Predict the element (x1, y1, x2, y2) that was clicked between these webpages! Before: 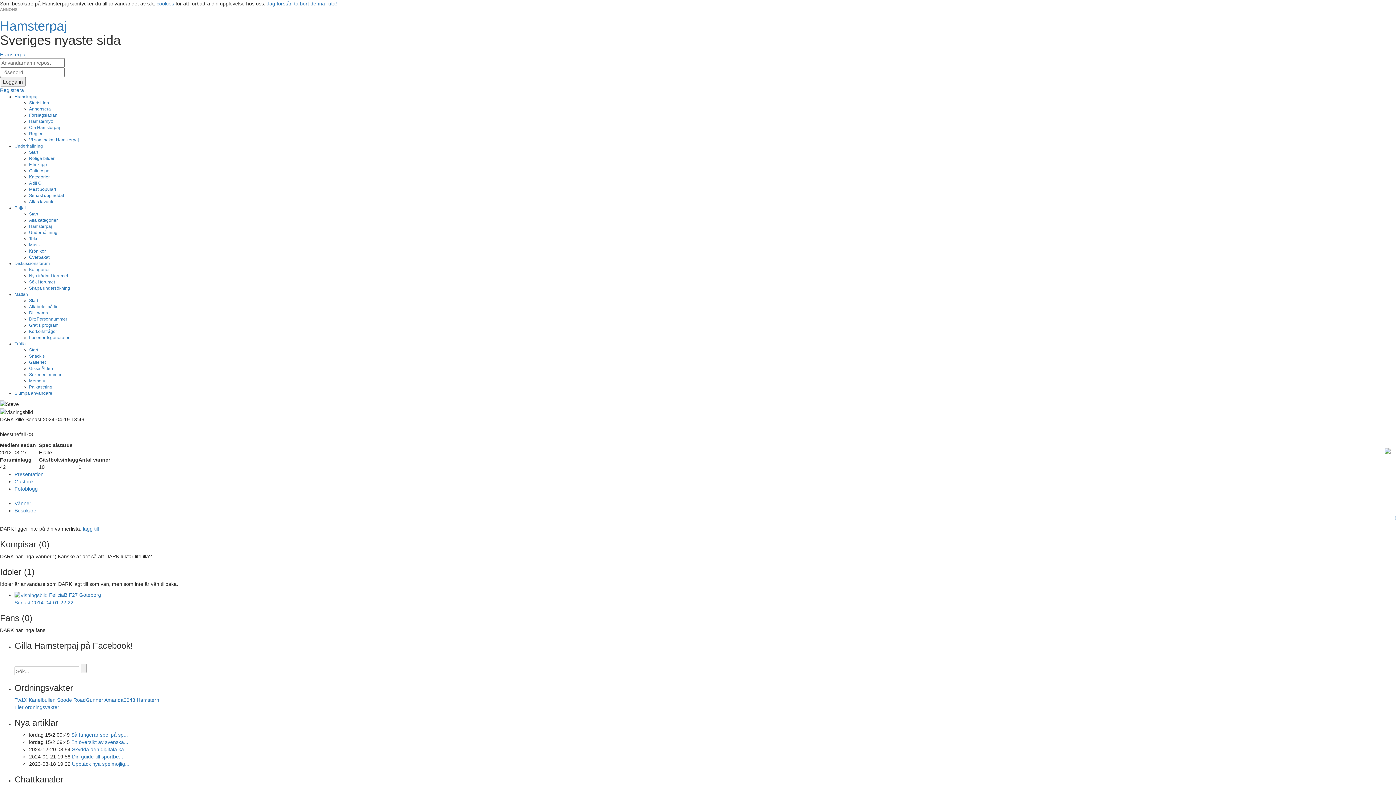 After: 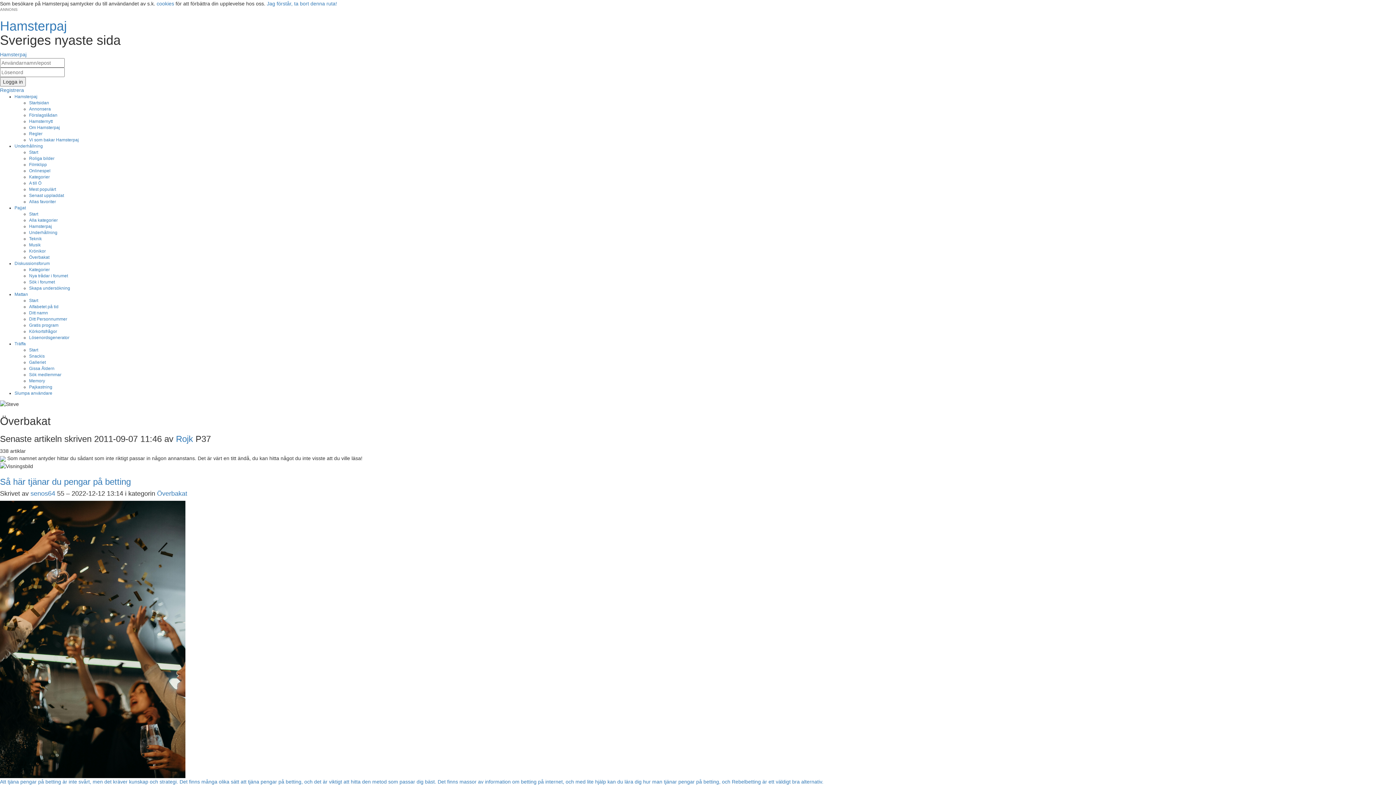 Action: bbox: (29, 254, 49, 260) label: Överbakat